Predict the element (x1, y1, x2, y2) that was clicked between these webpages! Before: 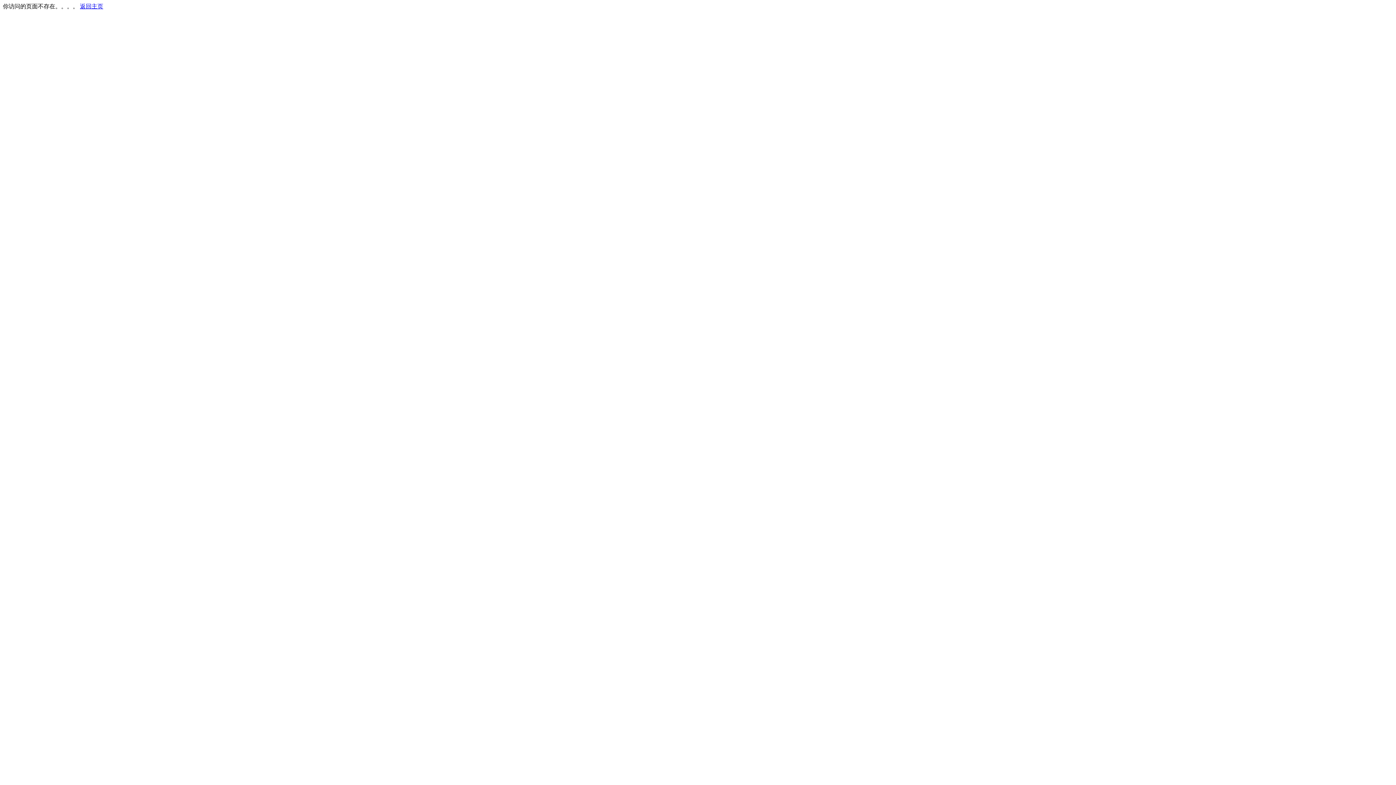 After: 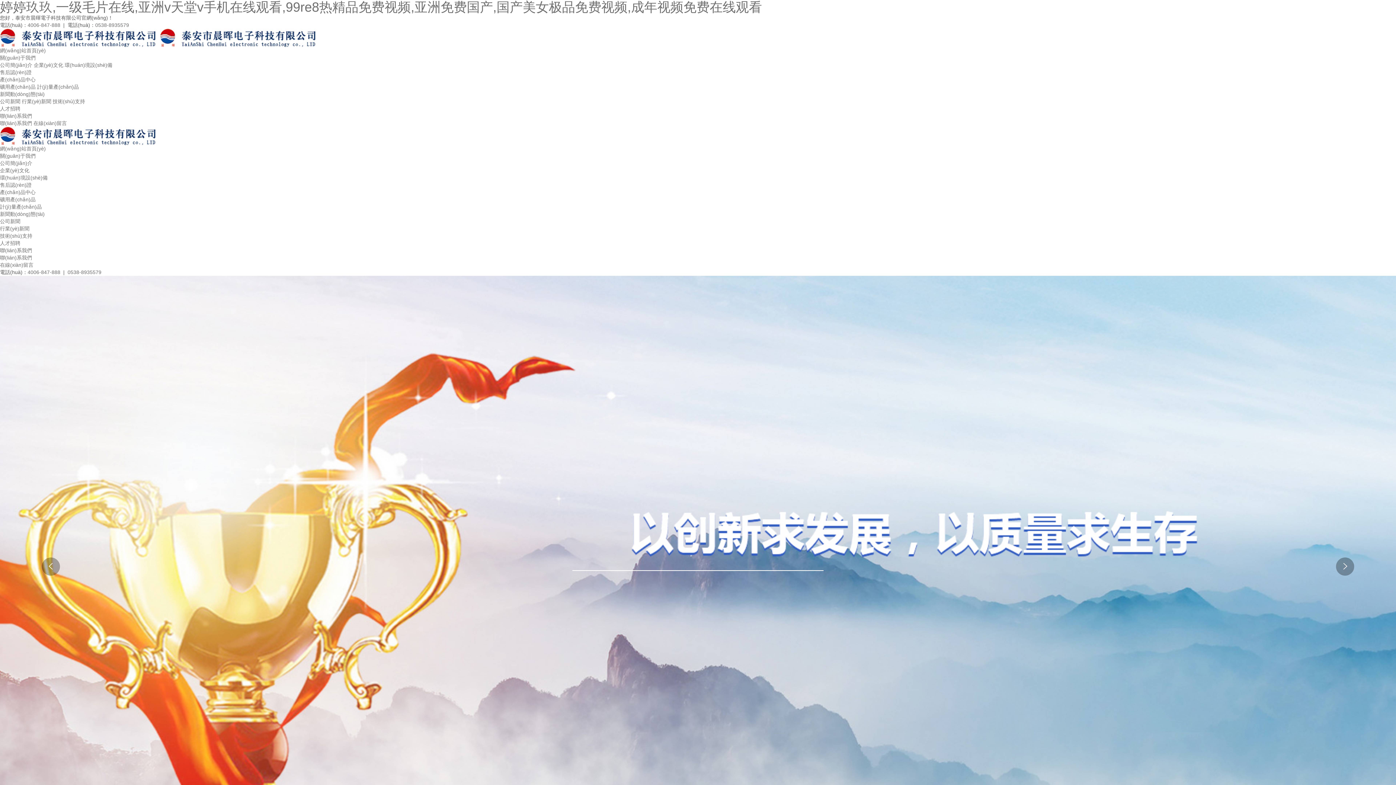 Action: label: 返回主页 bbox: (80, 3, 103, 9)